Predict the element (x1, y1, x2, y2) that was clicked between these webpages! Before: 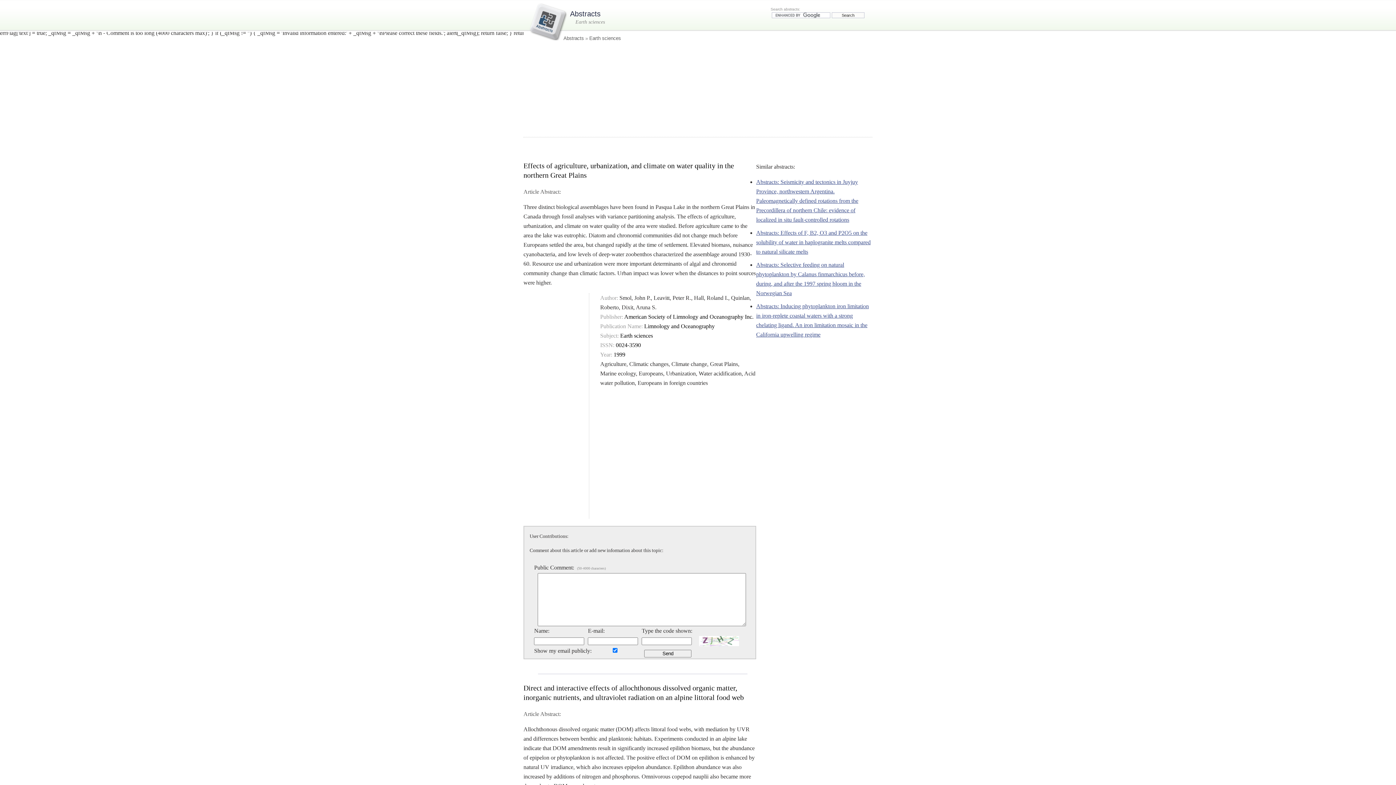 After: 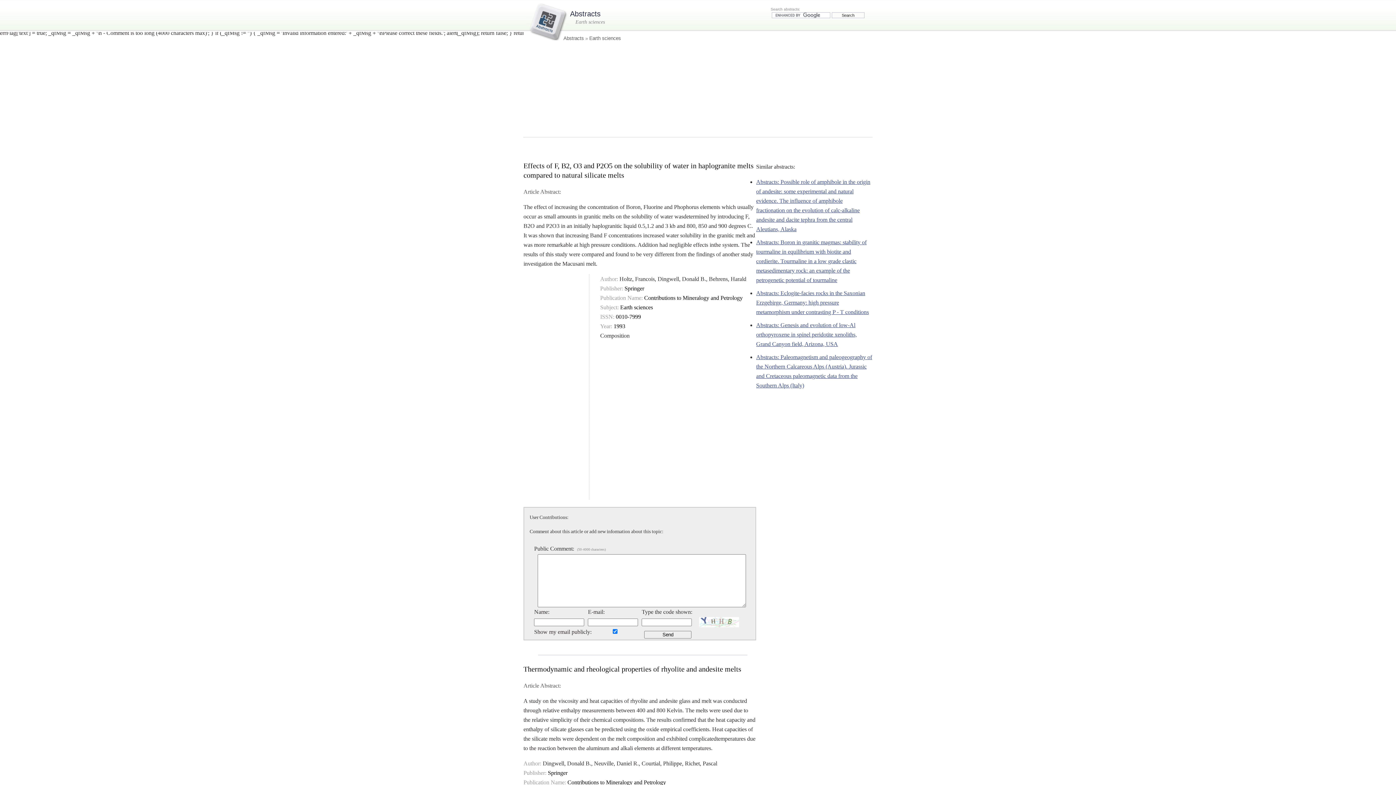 Action: bbox: (756, 229, 870, 254) label: Abstracts: Effects of F, B2, O3 and P2O5 on the solubility of water in haplogranite melts compared to natural silicate melts